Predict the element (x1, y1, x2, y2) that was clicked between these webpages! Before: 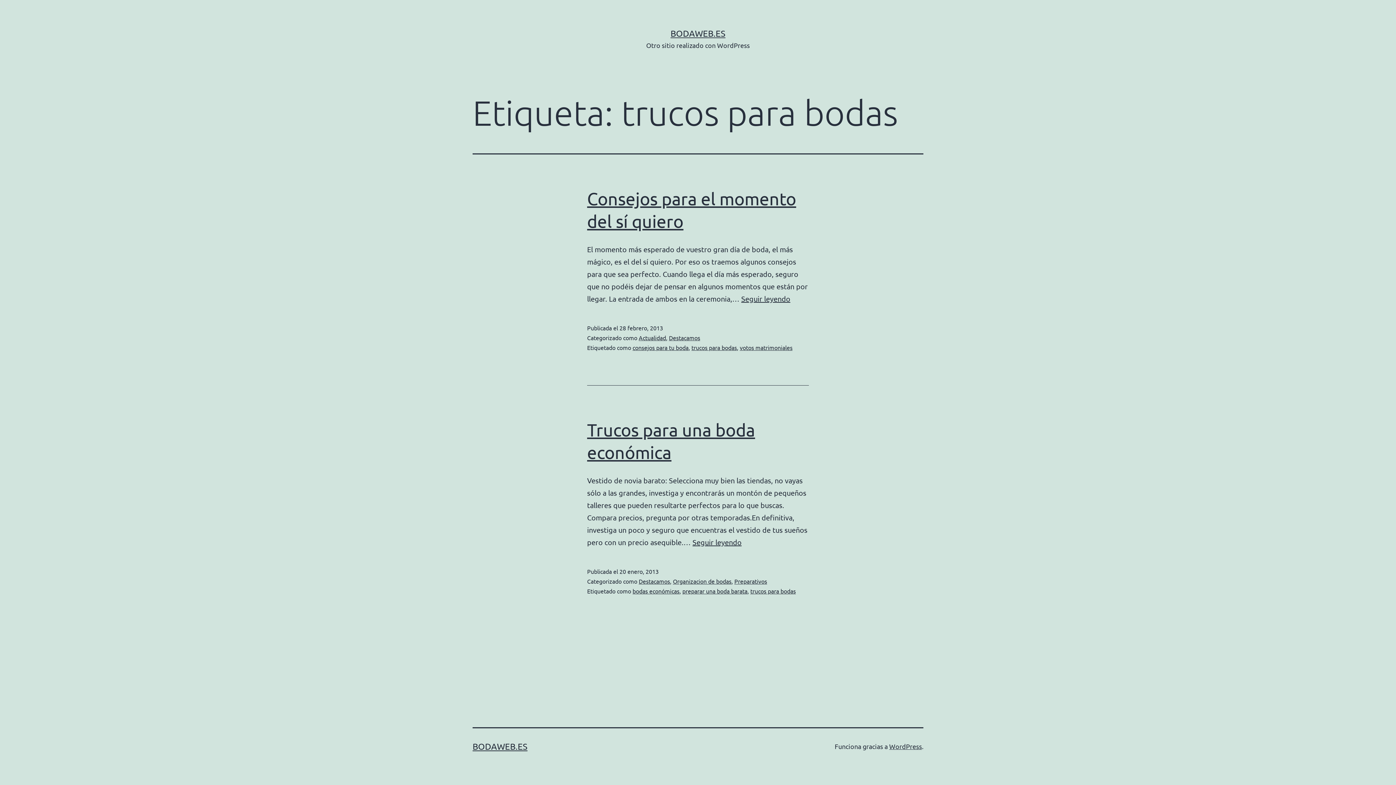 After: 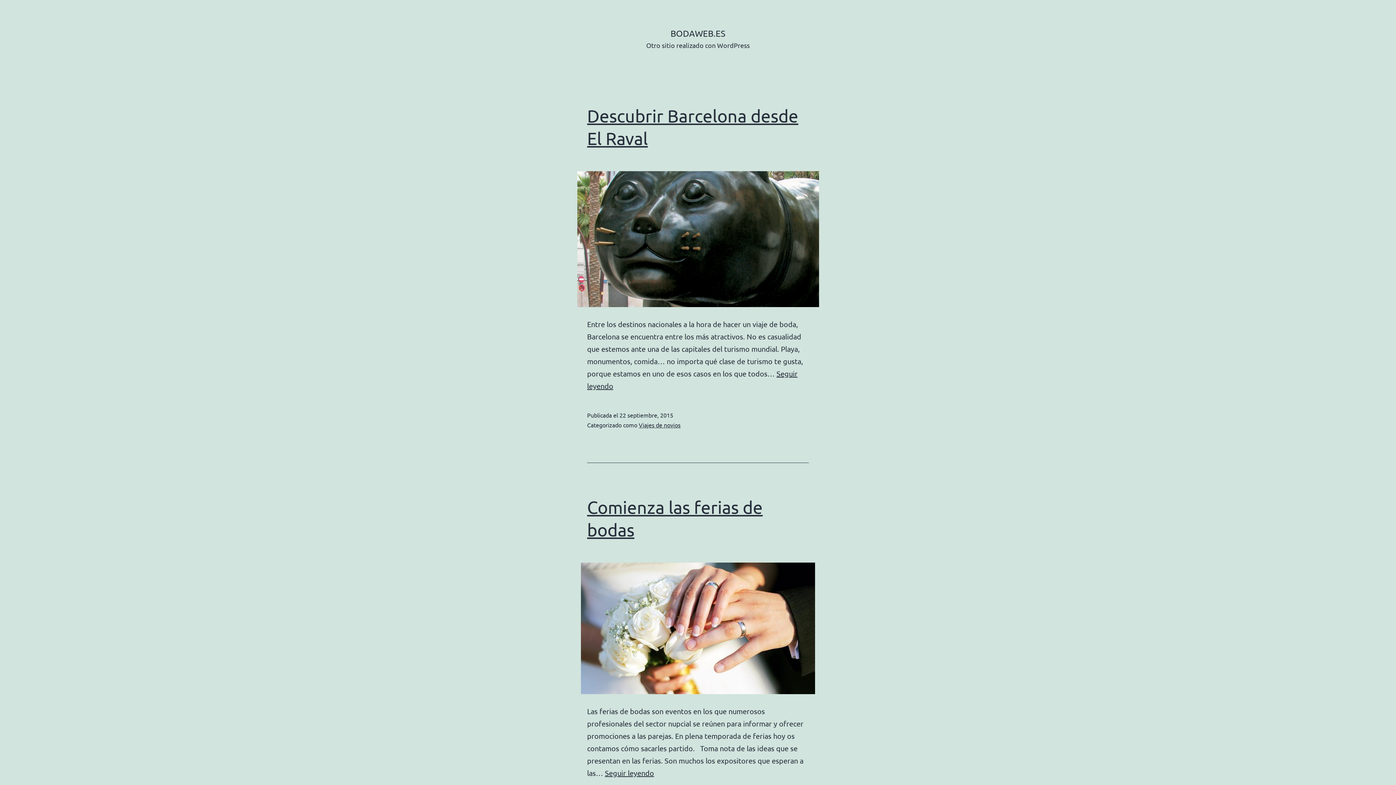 Action: label: BODAWEB.ES bbox: (670, 28, 725, 38)